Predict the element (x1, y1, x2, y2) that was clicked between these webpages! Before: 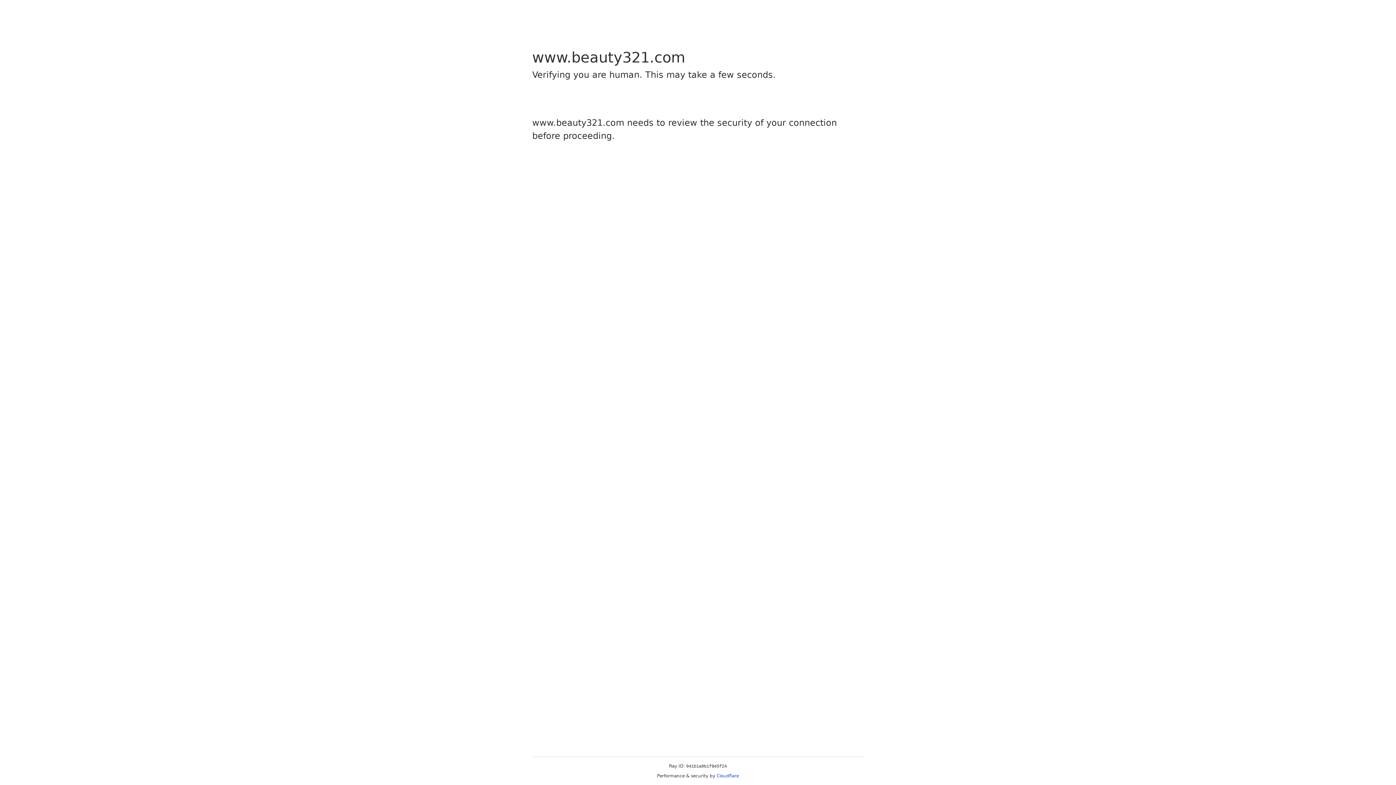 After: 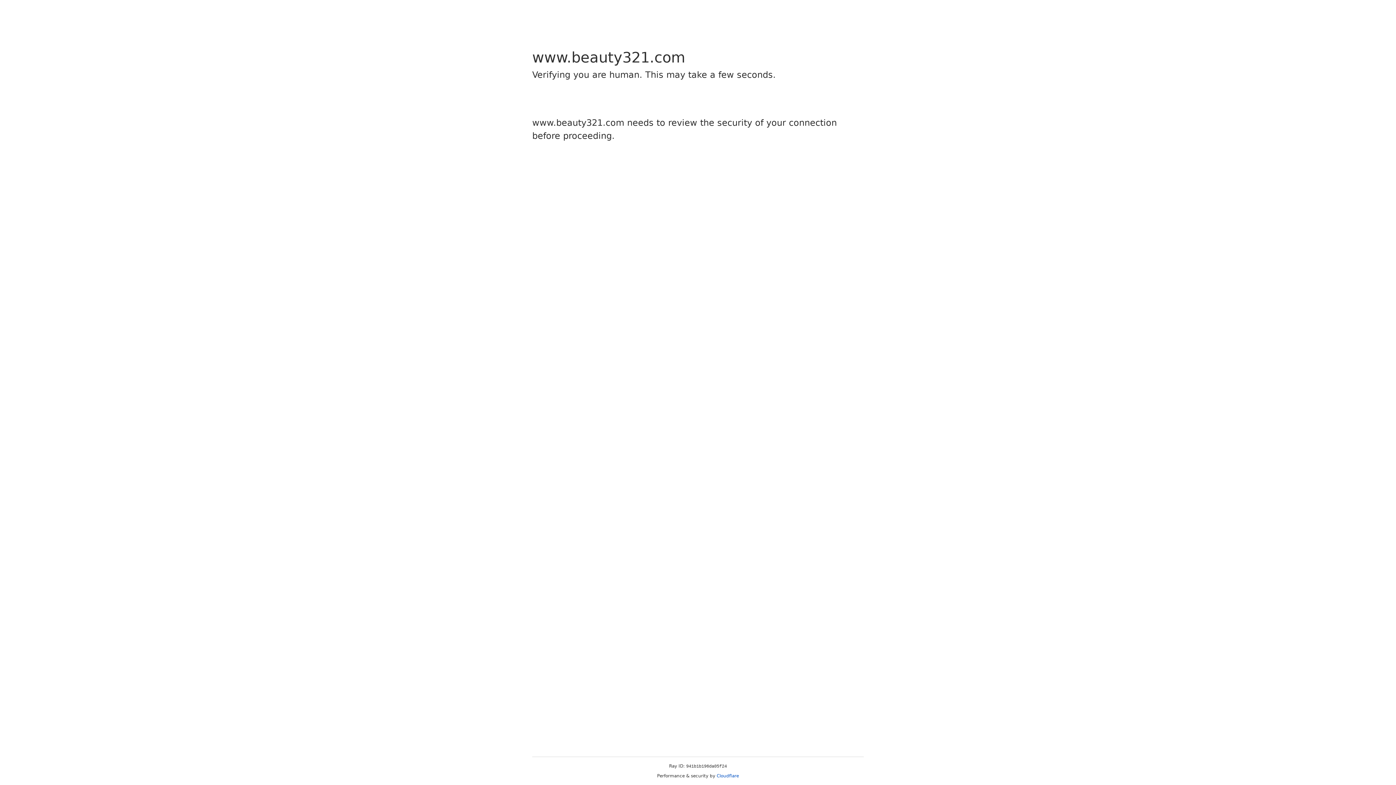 Action: bbox: (716, 773, 739, 778) label: Cloudflare